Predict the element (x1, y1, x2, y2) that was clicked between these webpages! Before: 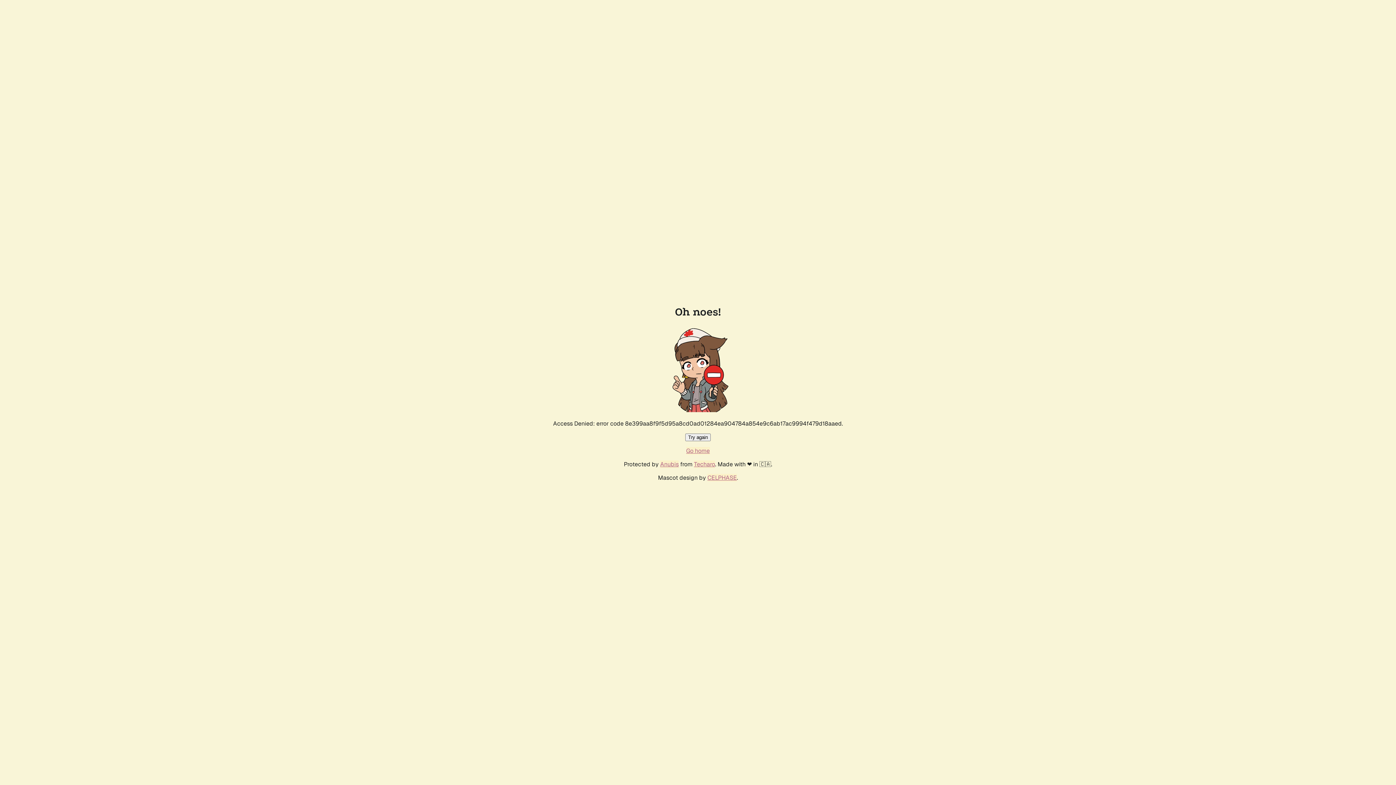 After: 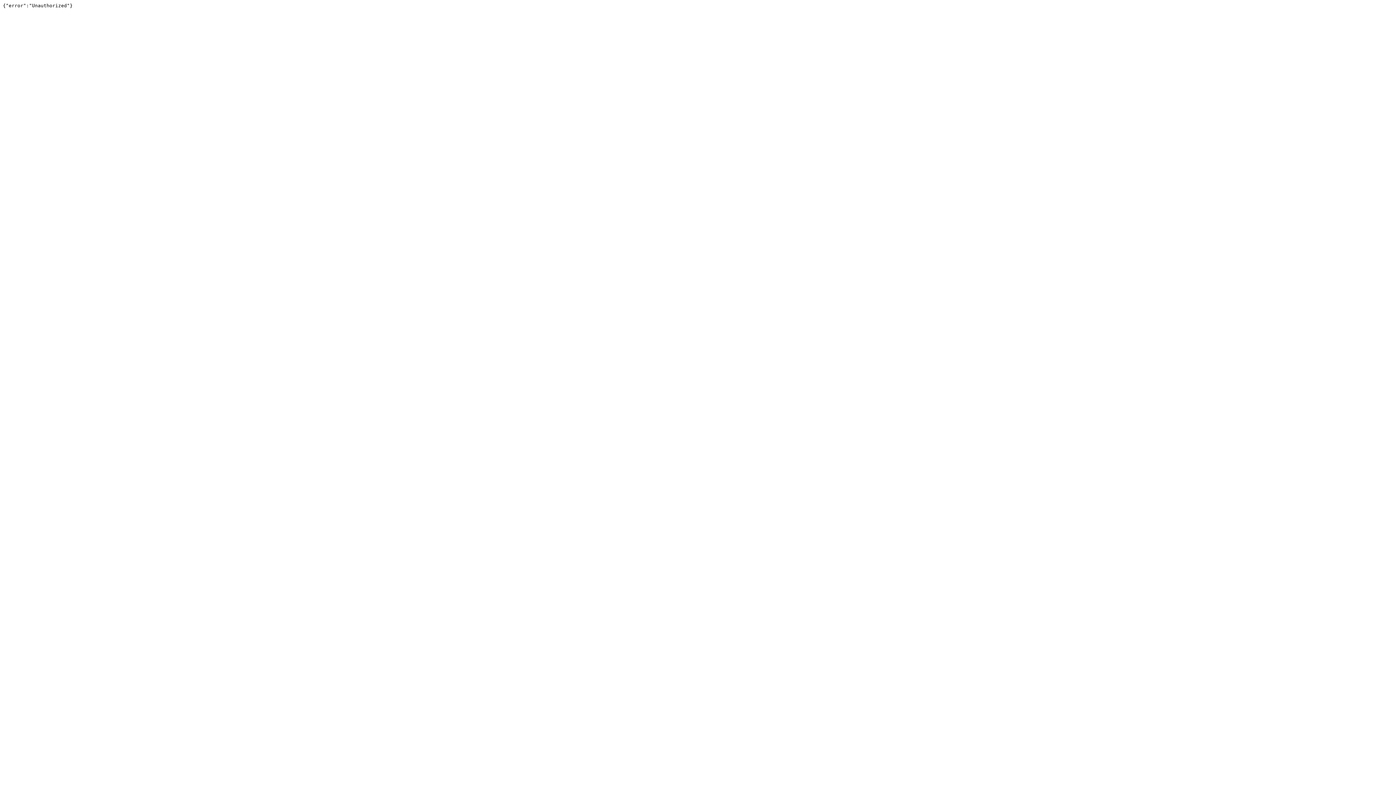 Action: label: Techaro bbox: (694, 460, 715, 468)